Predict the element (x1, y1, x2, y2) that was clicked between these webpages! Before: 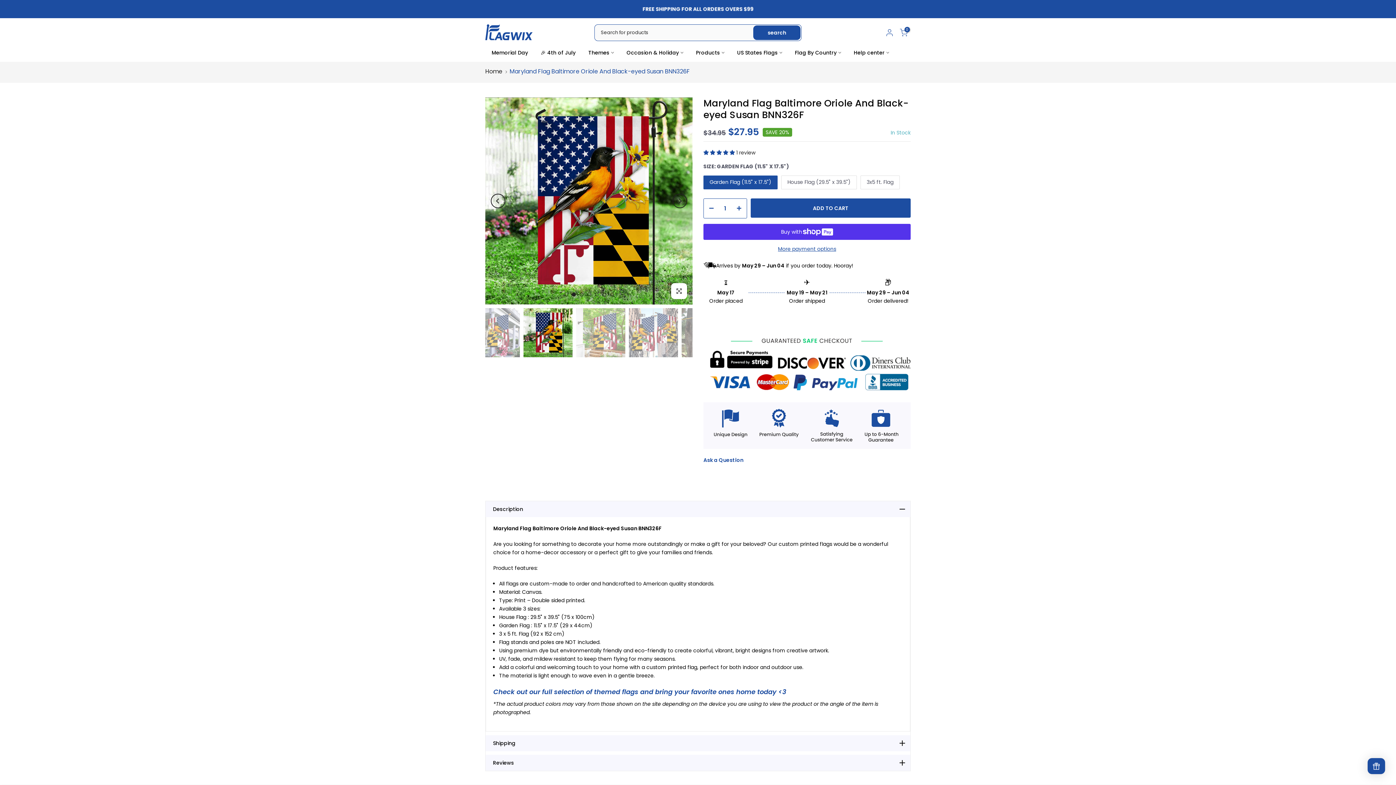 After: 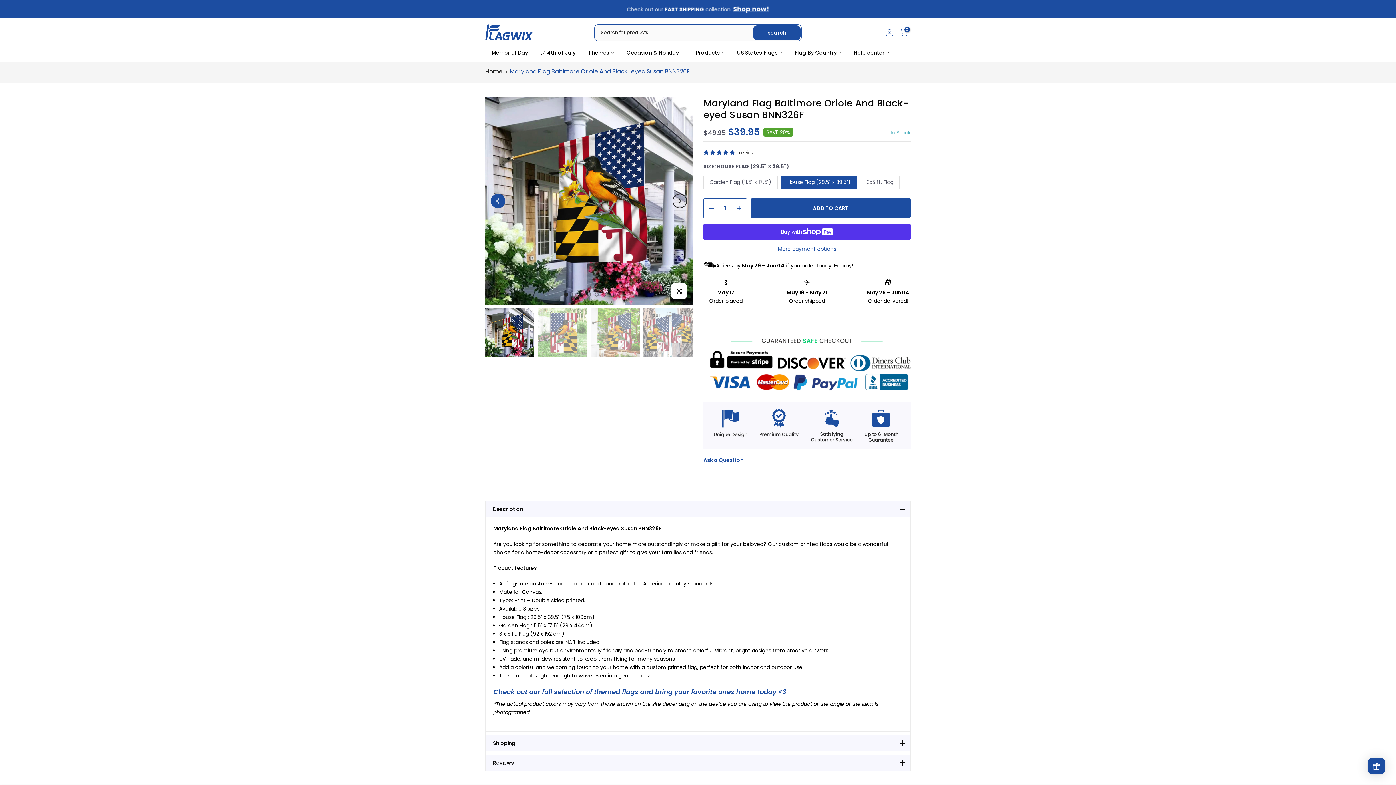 Action: label: Previous bbox: (490, 193, 505, 208)